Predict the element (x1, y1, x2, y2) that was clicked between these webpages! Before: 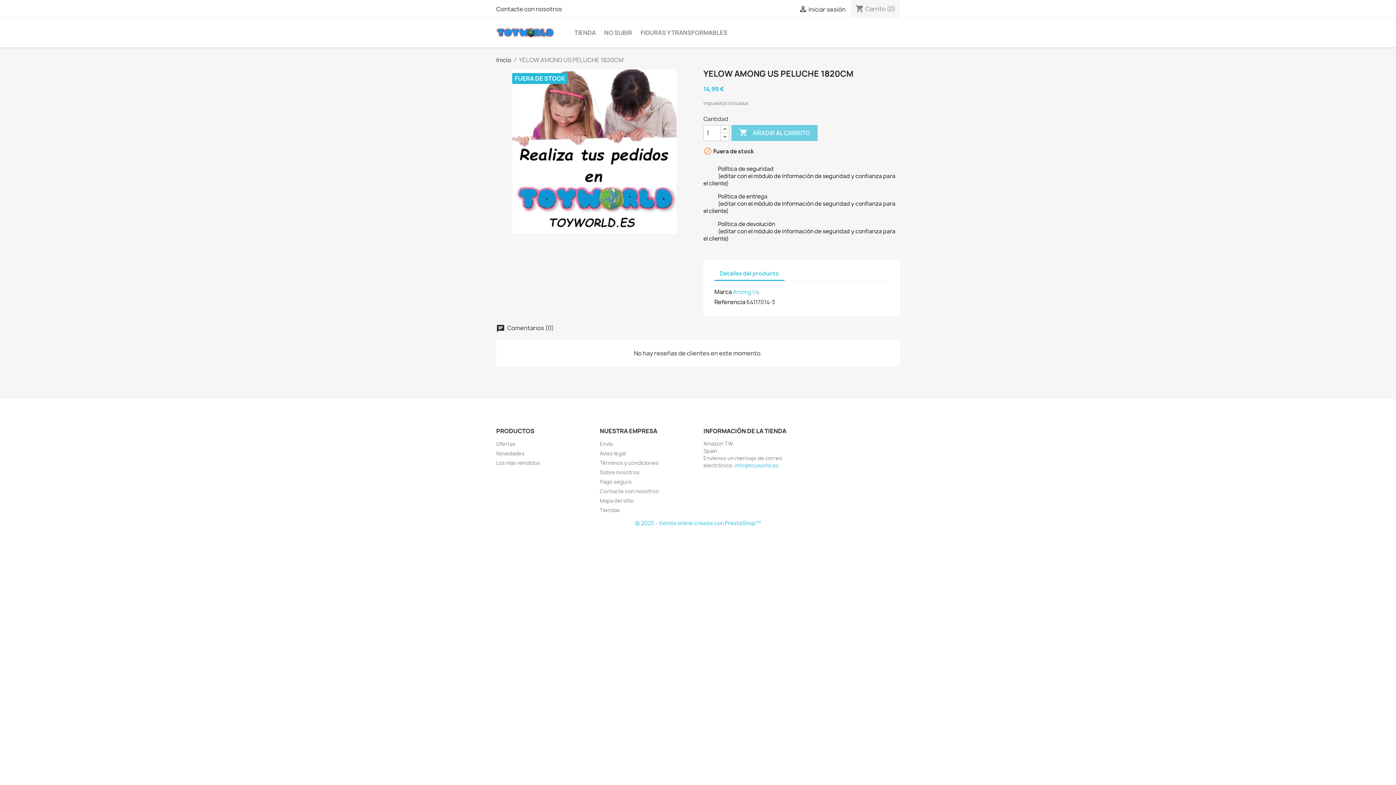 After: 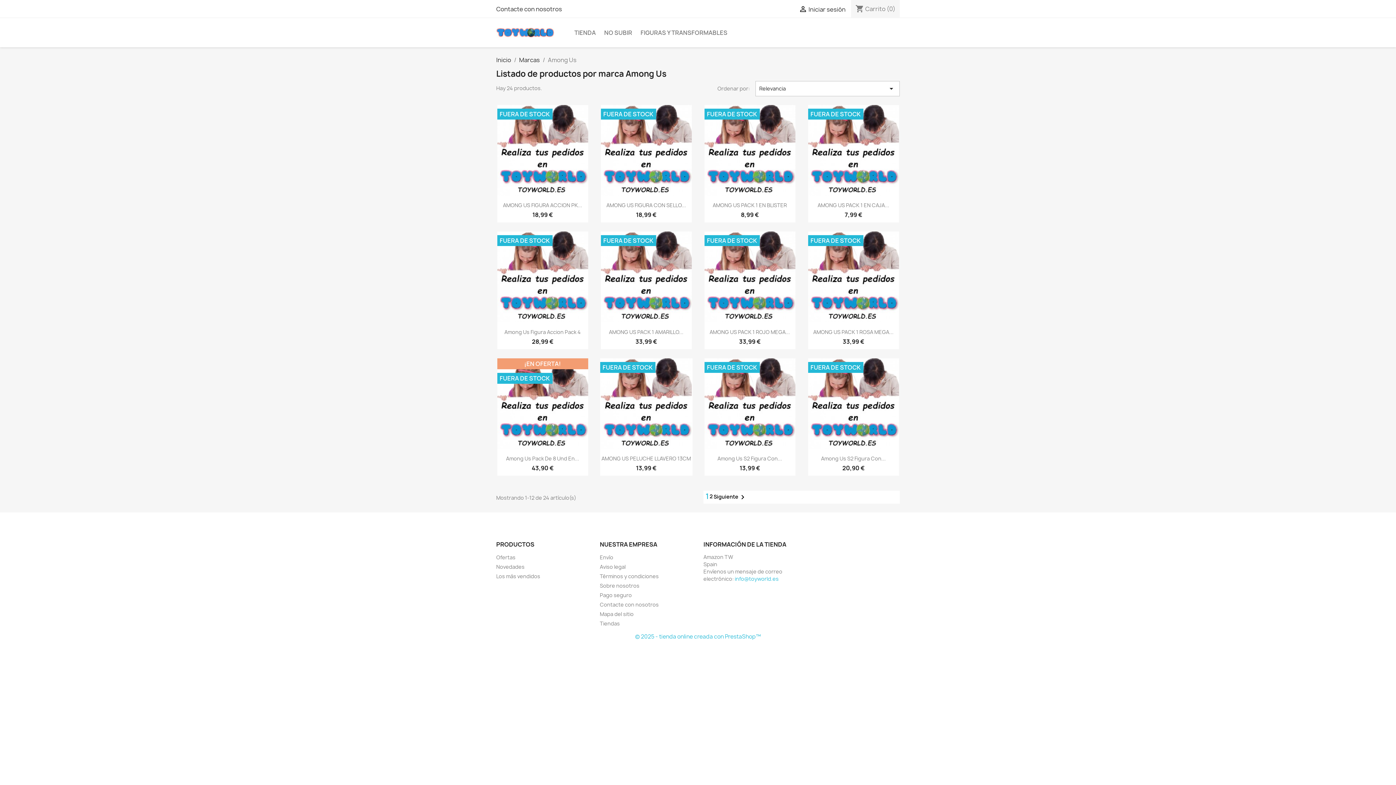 Action: label: Among Us bbox: (733, 288, 759, 296)